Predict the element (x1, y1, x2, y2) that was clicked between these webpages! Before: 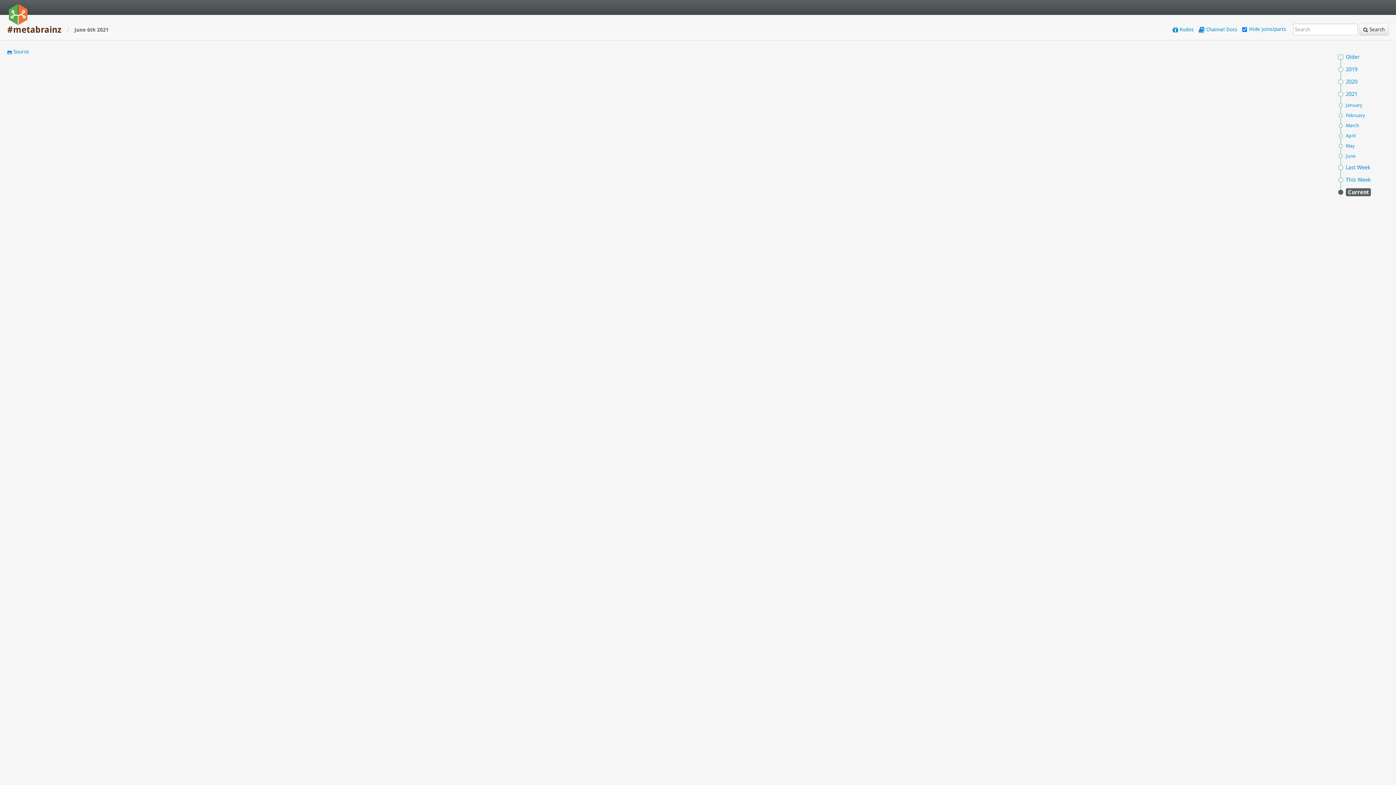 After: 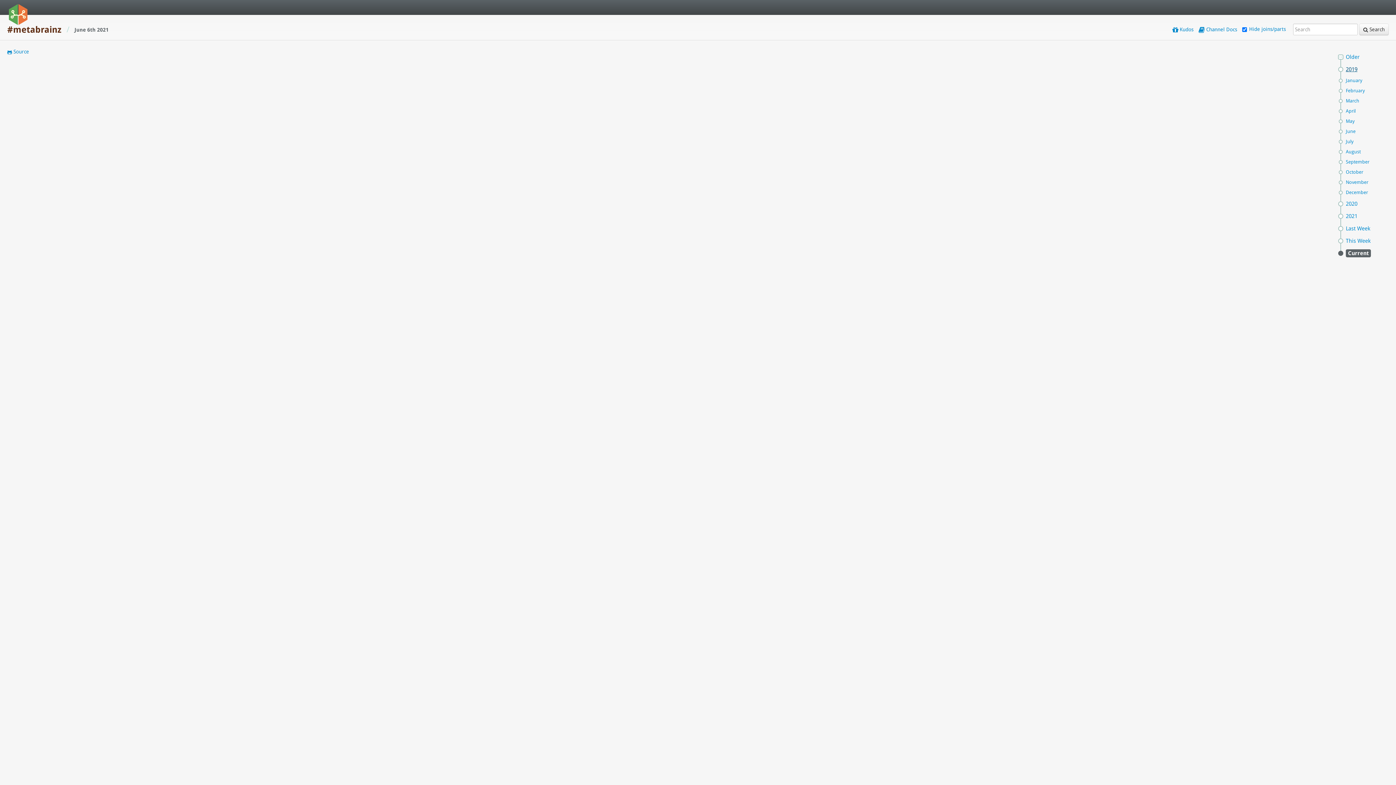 Action: label: 2019 bbox: (1338, 63, 1360, 75)